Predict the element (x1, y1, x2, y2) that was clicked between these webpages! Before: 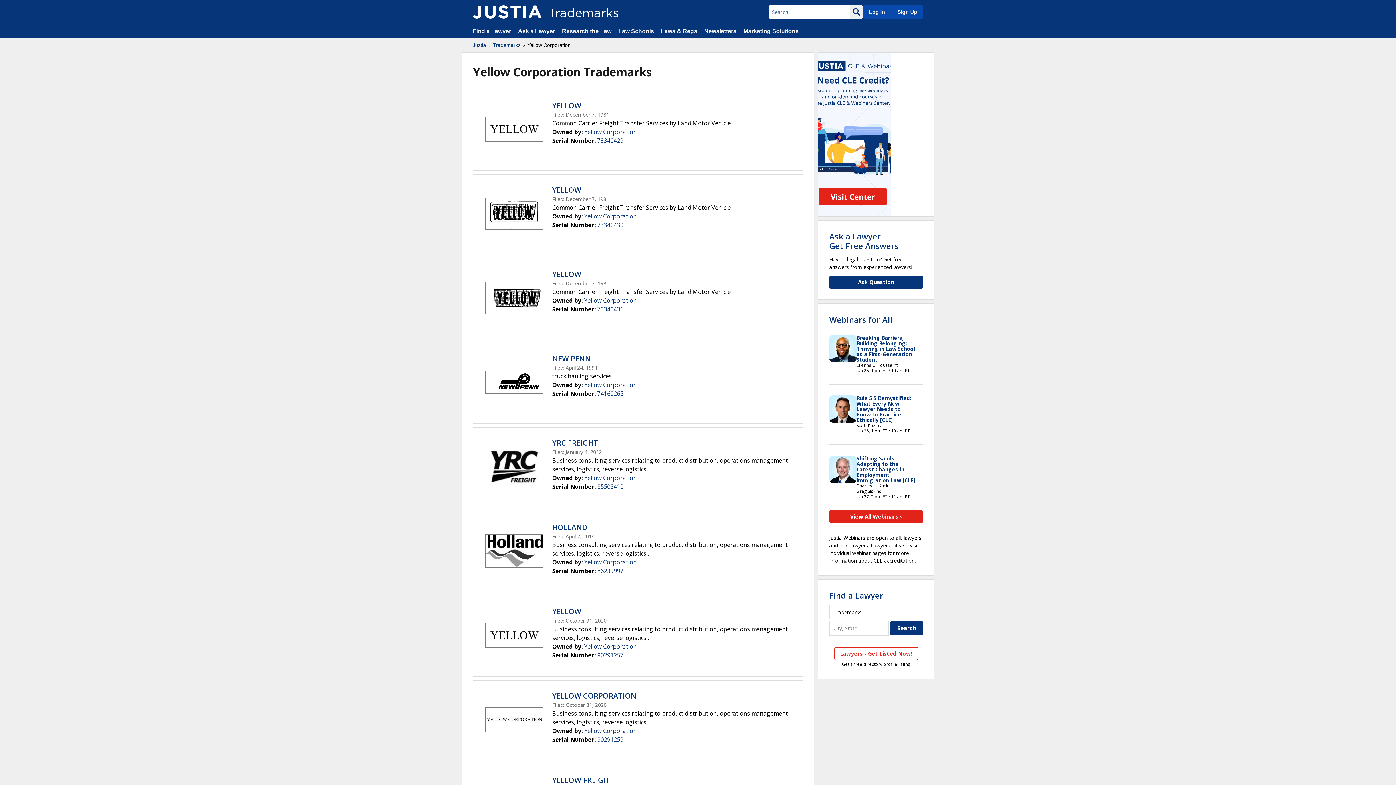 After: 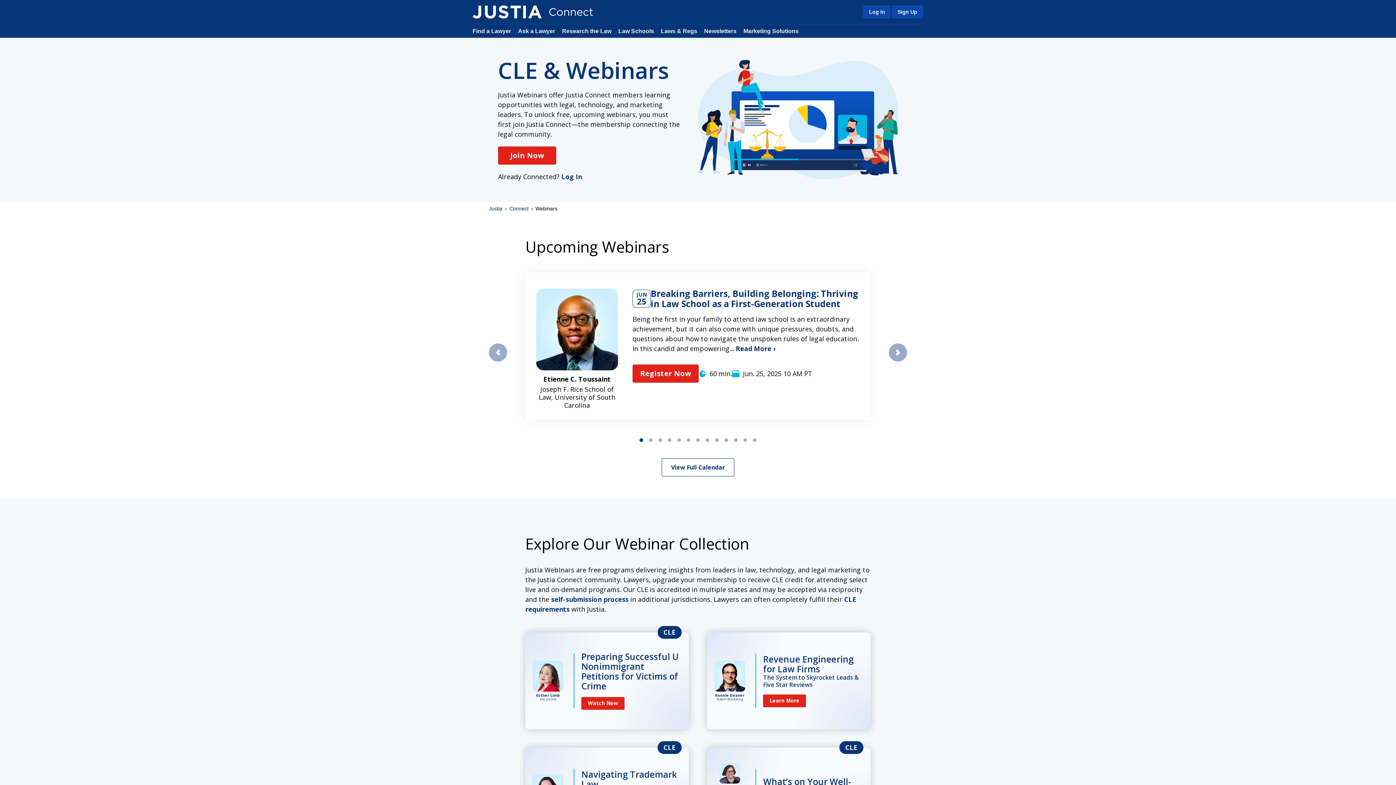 Action: bbox: (829, 314, 892, 324) label: Webinars for All